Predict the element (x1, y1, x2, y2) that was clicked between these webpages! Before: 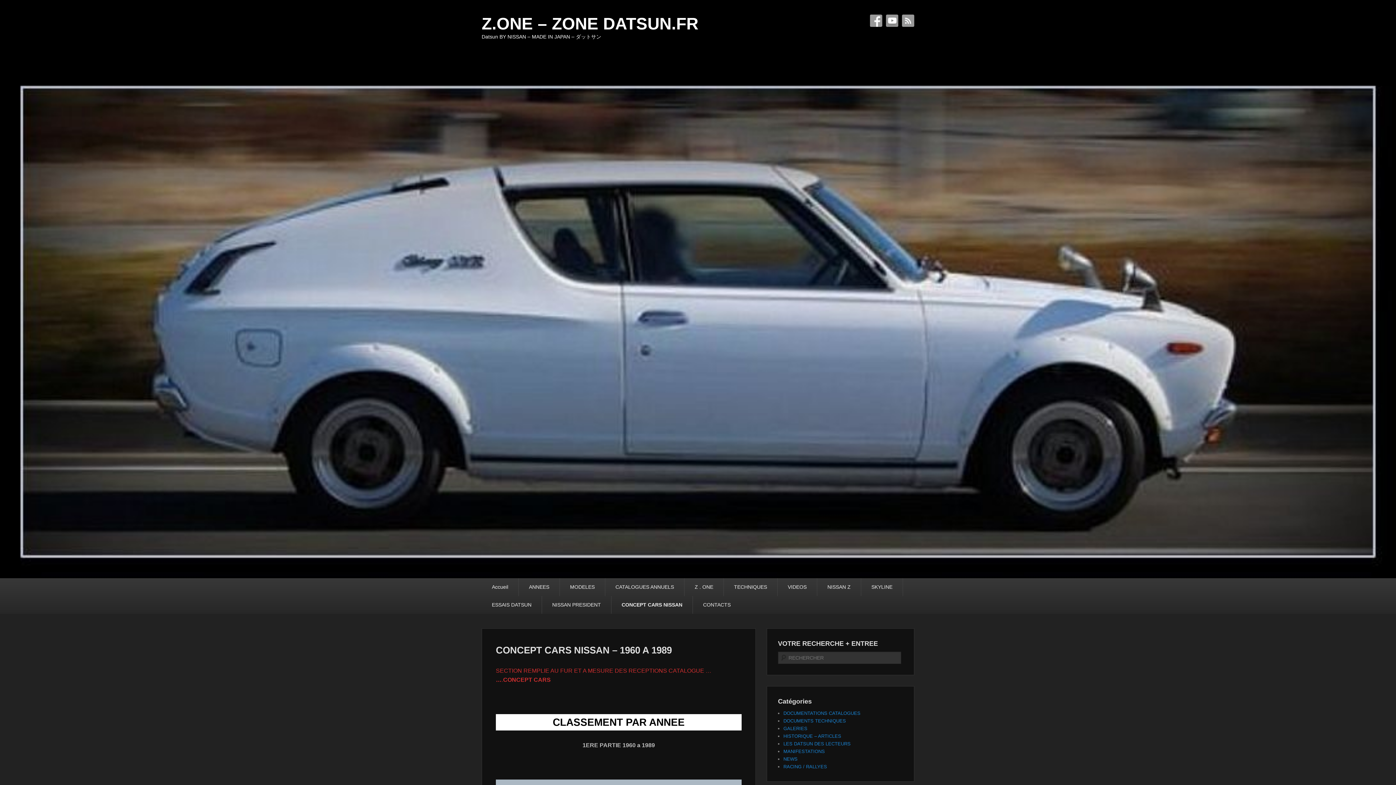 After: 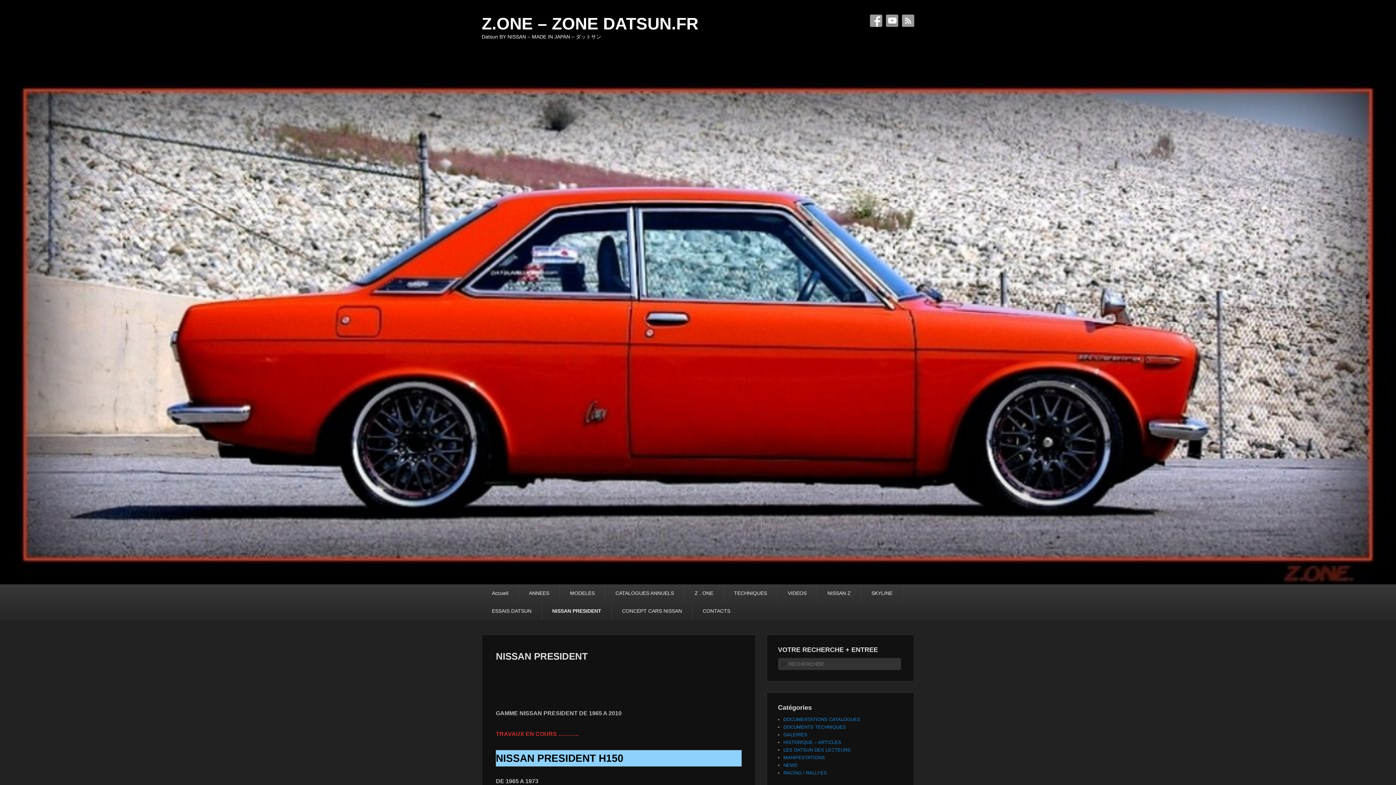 Action: label: NISSAN PRESIDENT bbox: (542, 596, 611, 614)